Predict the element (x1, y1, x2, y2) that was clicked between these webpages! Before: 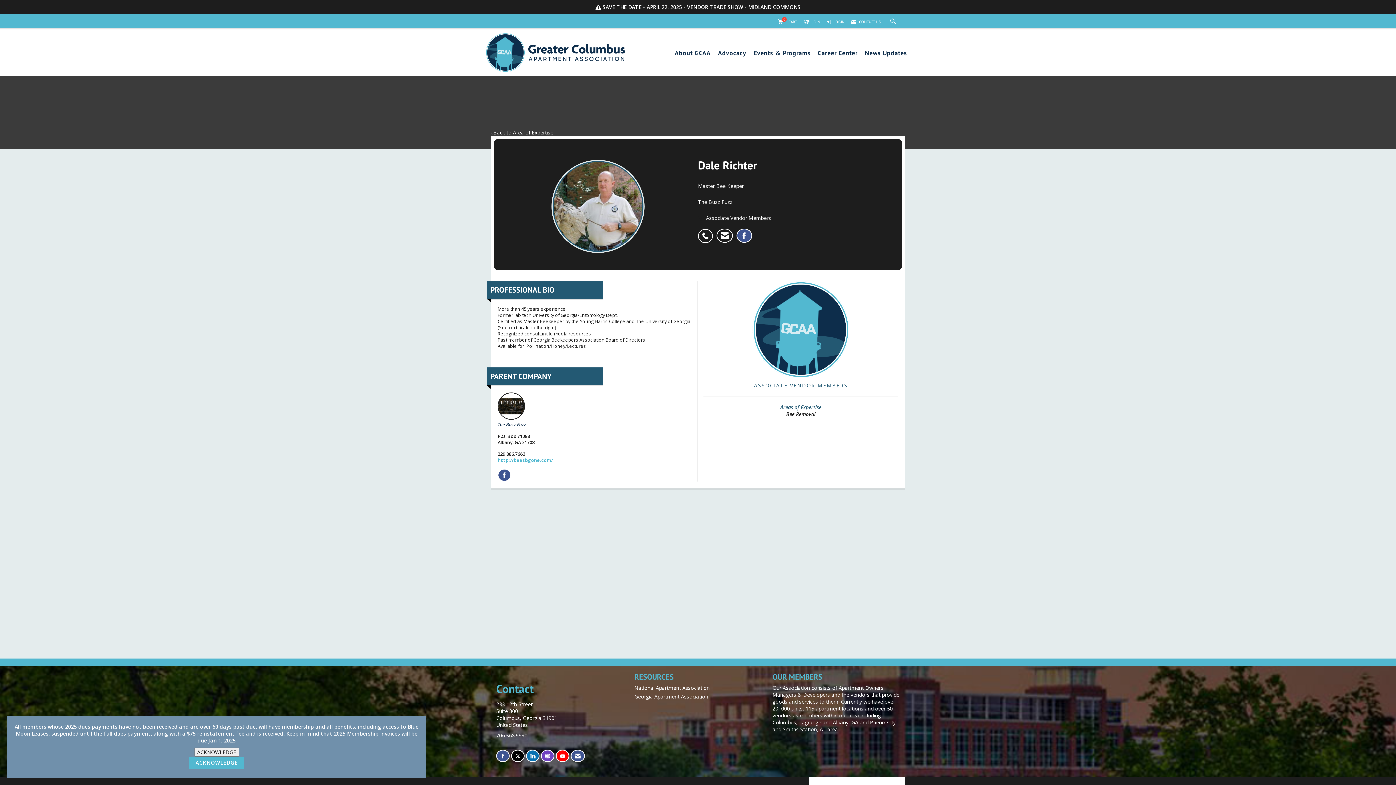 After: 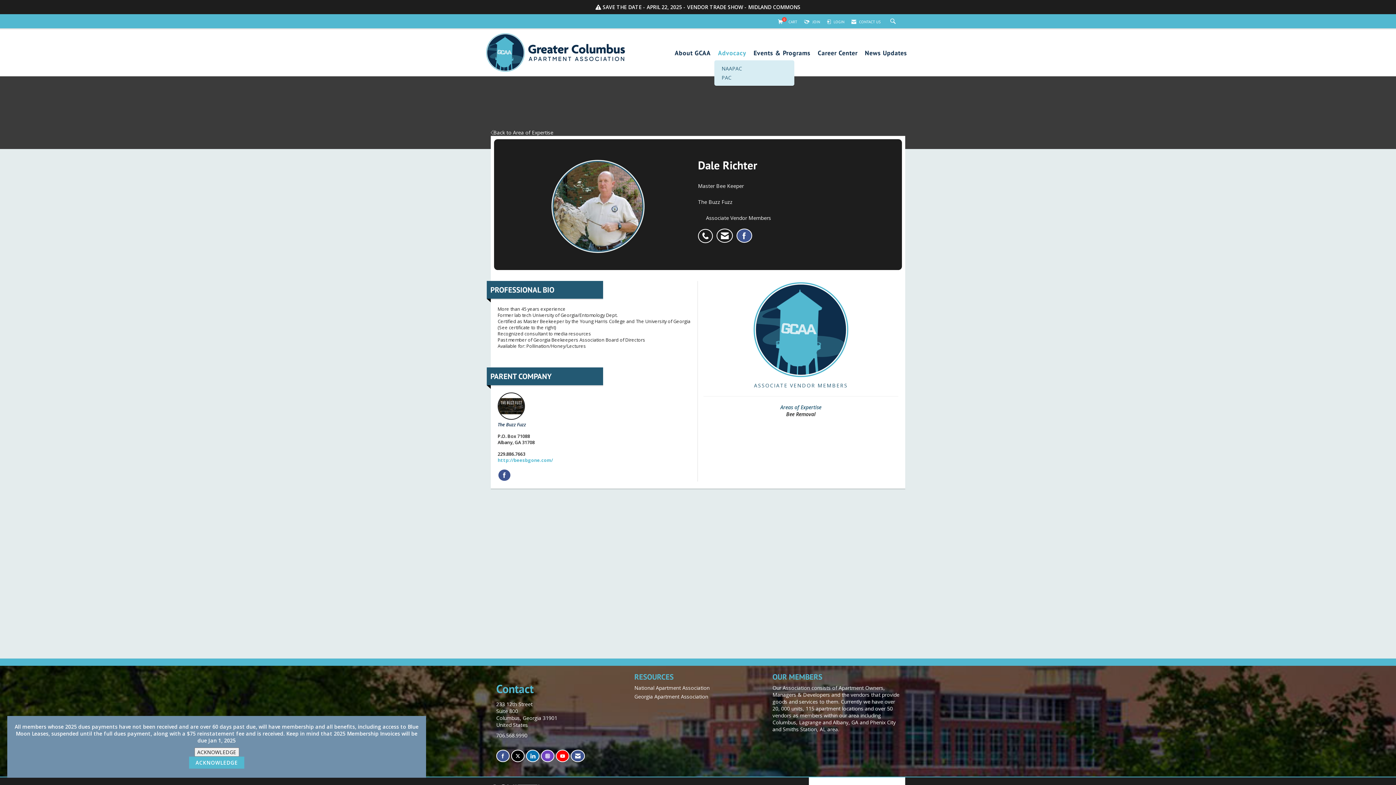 Action: bbox: (718, 49, 746, 58) label: Advocacy